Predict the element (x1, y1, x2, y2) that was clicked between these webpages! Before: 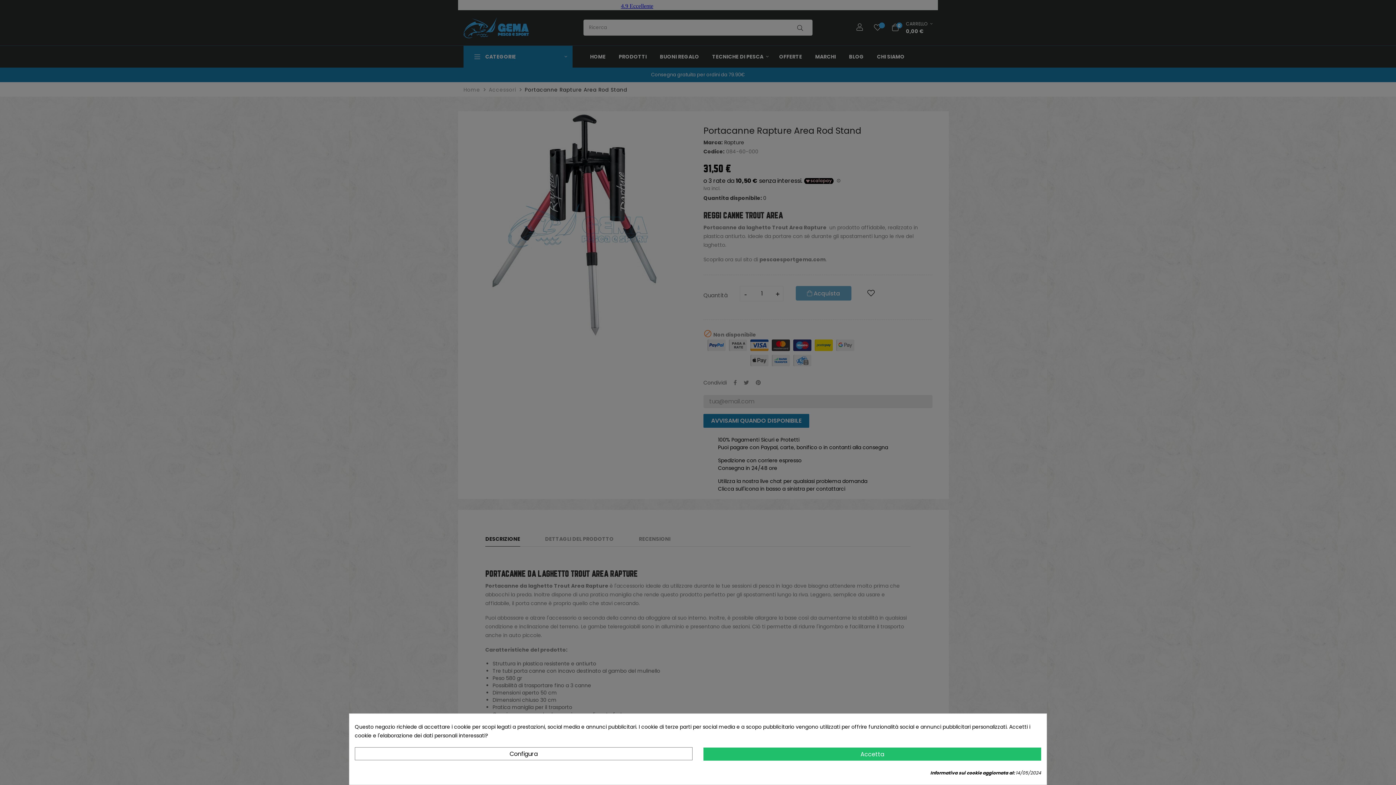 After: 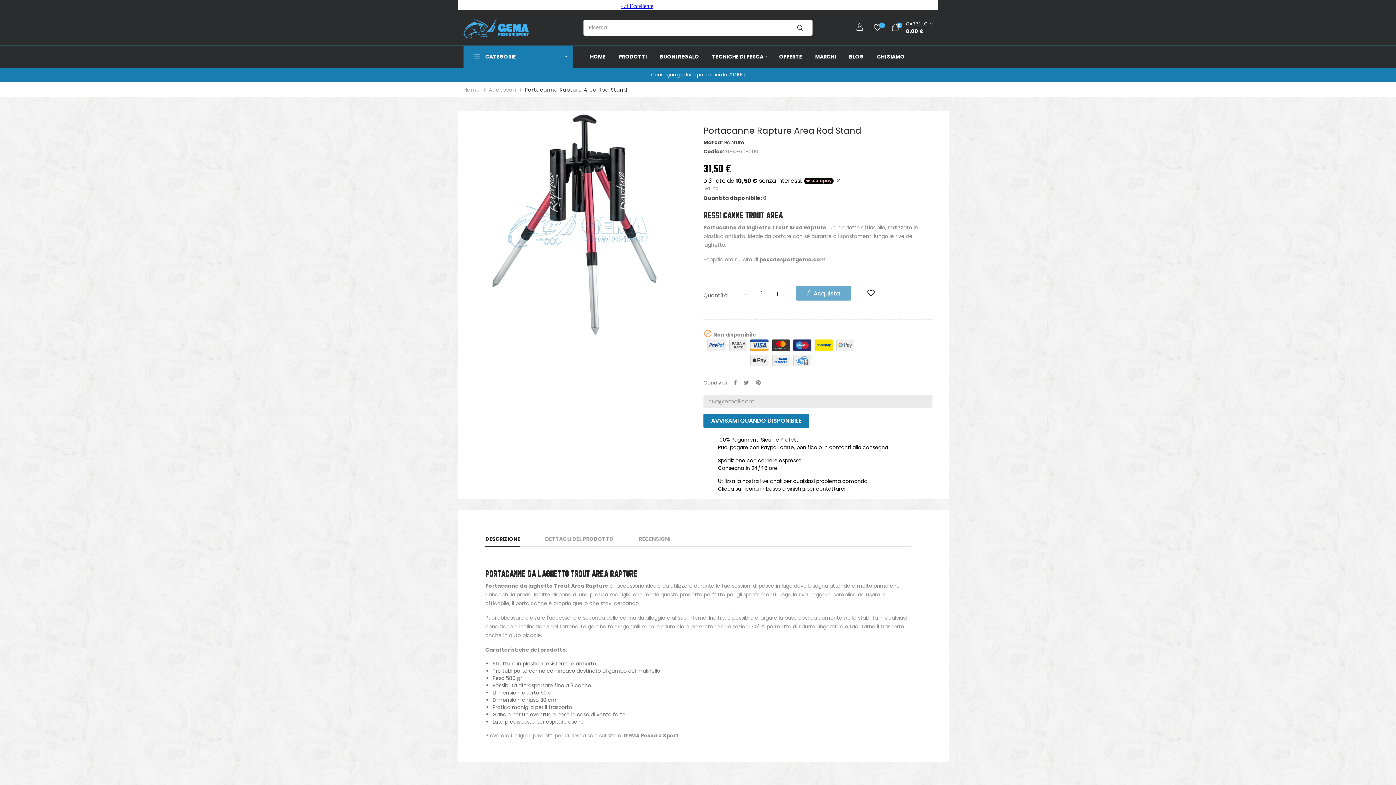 Action: bbox: (703, 747, 1041, 761) label: Accetta